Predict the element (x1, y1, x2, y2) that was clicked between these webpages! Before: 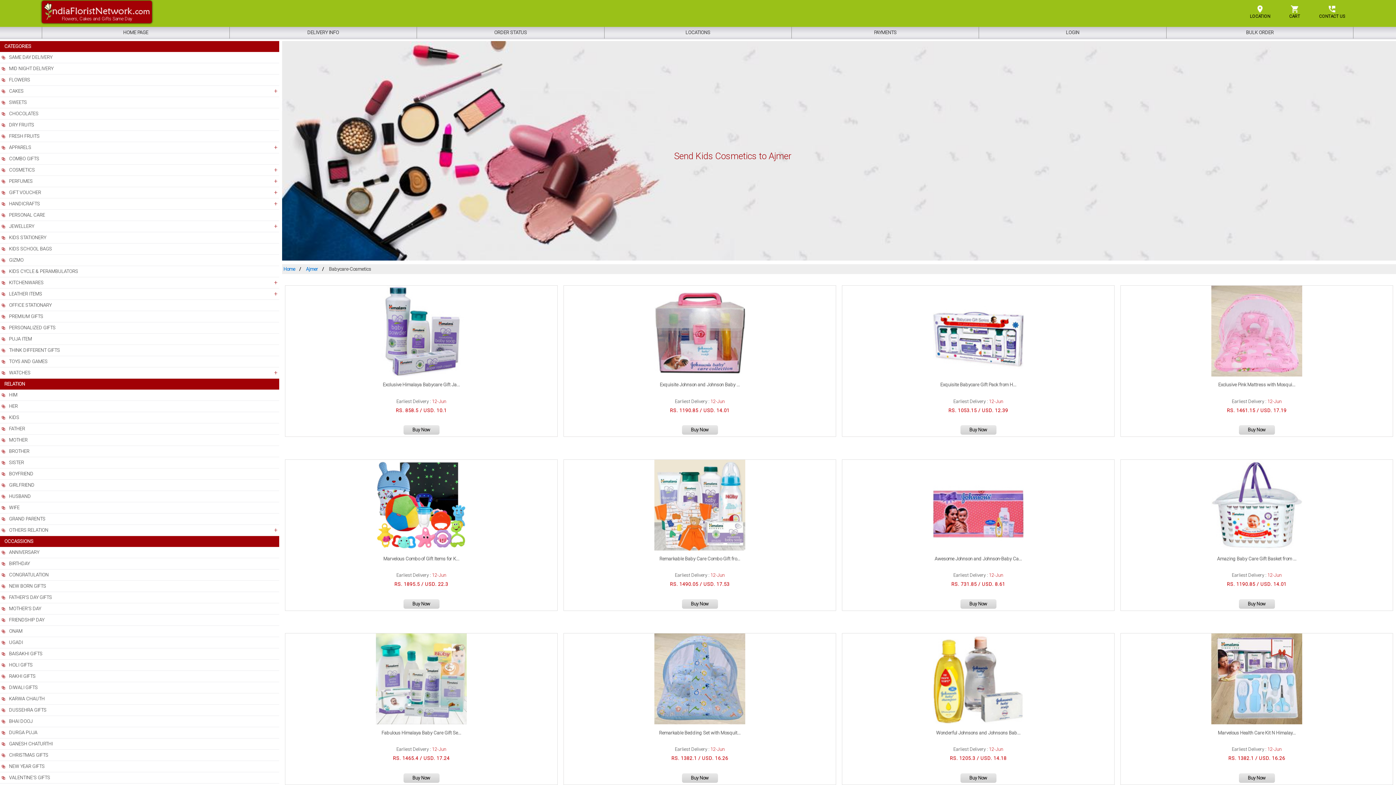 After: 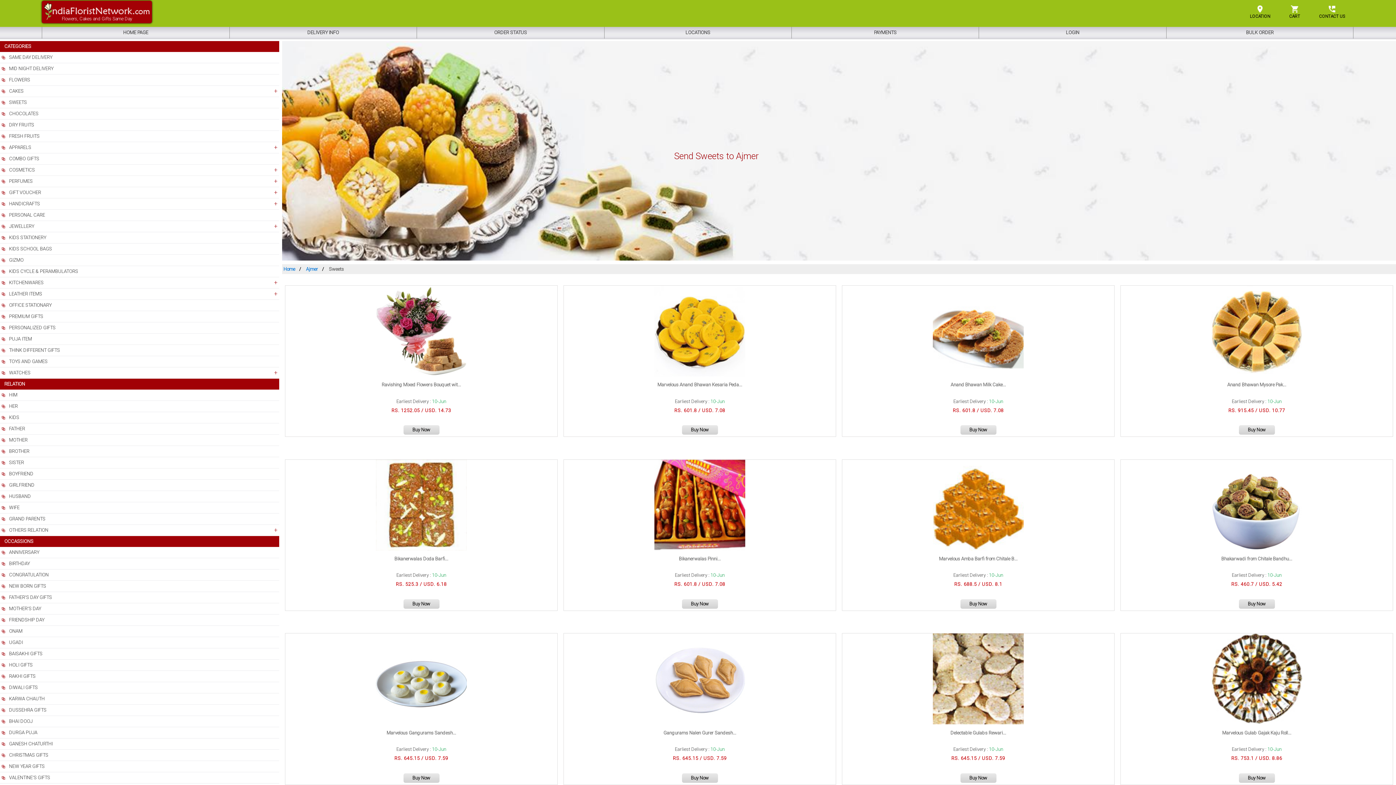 Action: bbox: (0, 97, 279, 108) label: SWEETS